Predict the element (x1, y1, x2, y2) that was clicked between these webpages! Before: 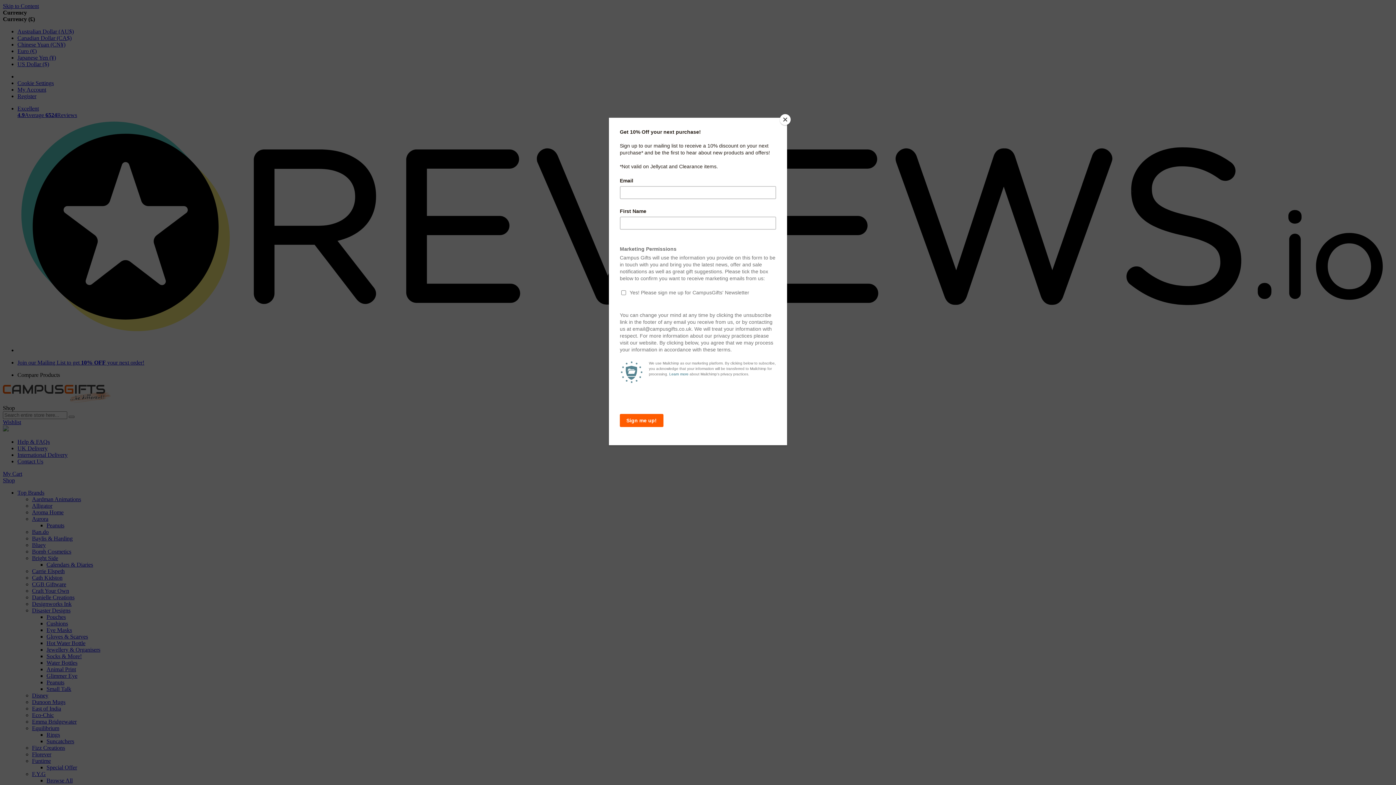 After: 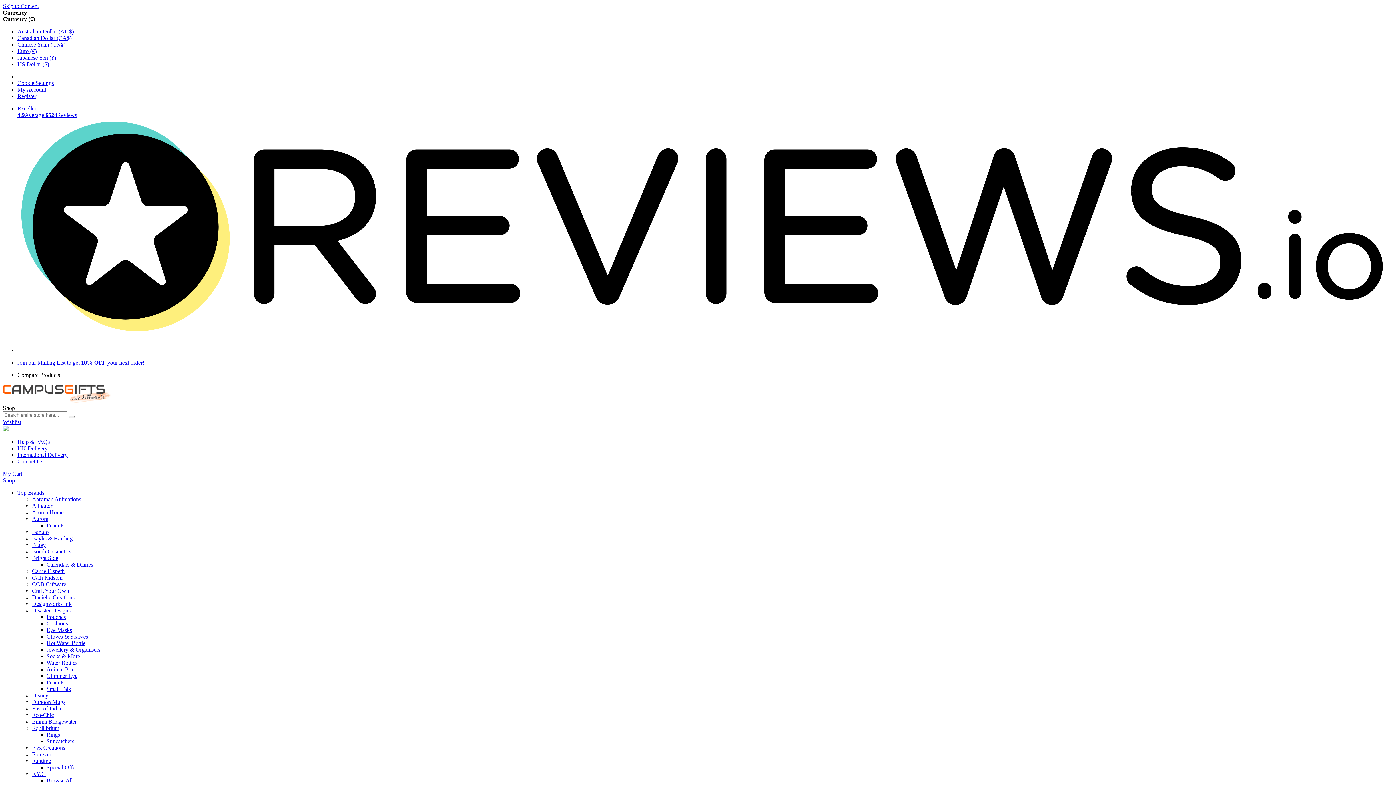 Action: bbox: (780, 114, 790, 125) label: Close